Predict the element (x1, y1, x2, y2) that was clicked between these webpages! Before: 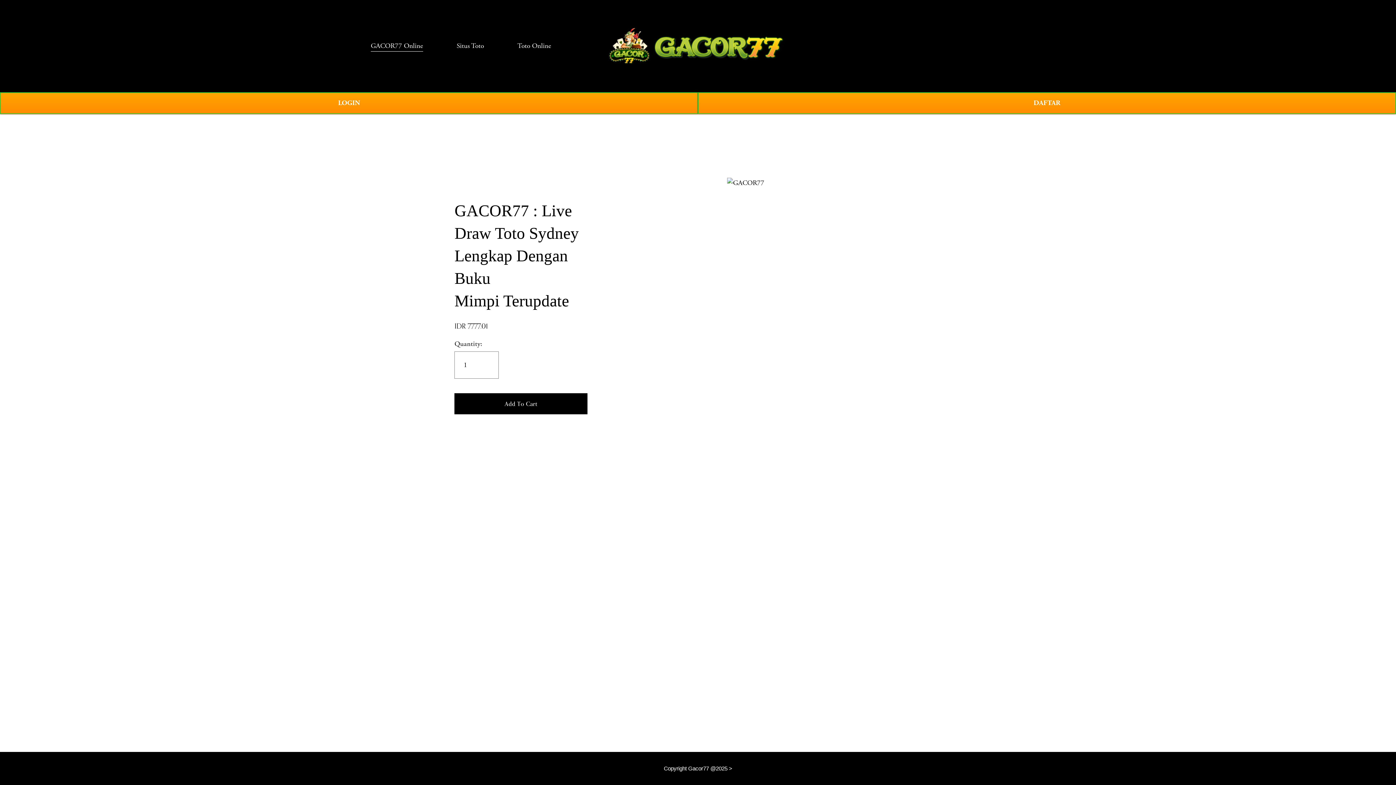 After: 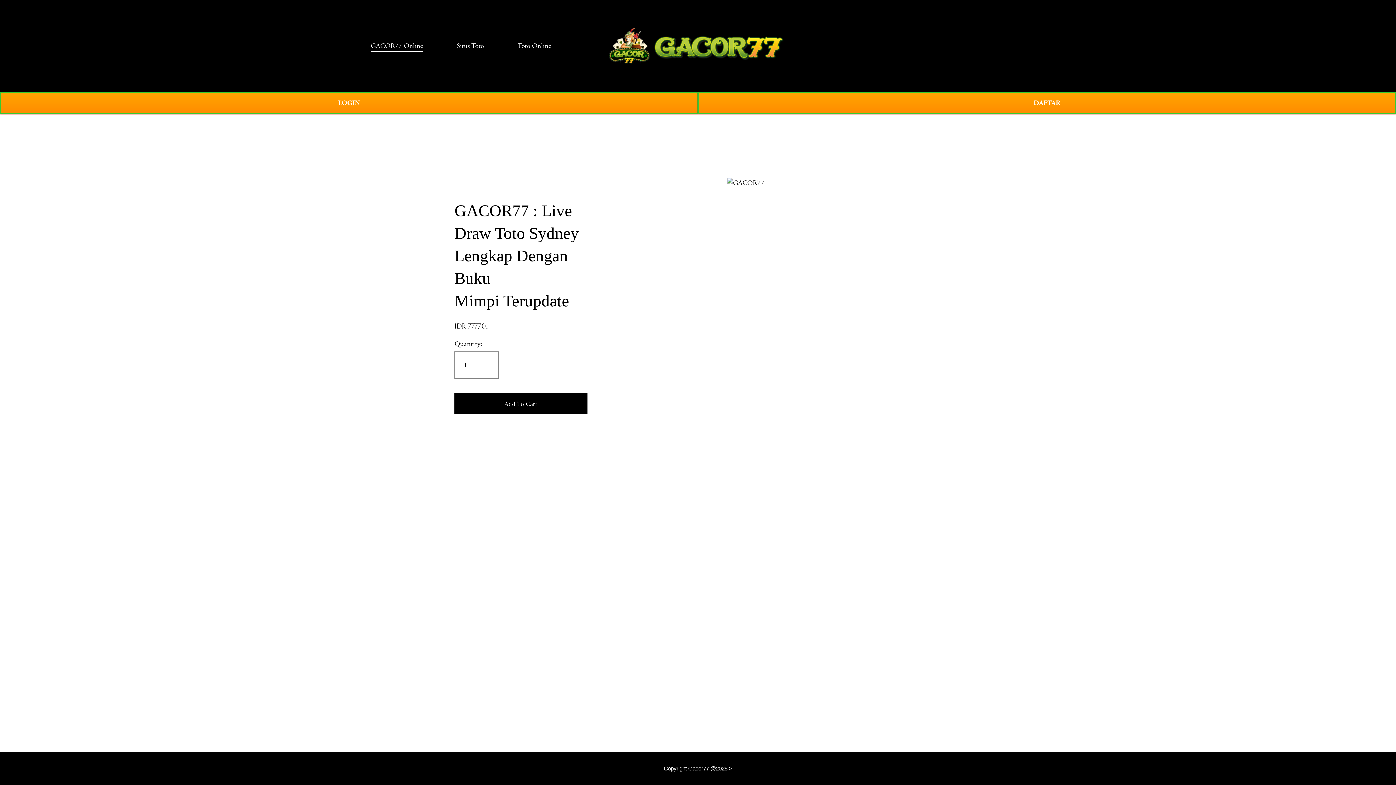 Action: label: 0 bbox: (1011, 41, 1025, 50)